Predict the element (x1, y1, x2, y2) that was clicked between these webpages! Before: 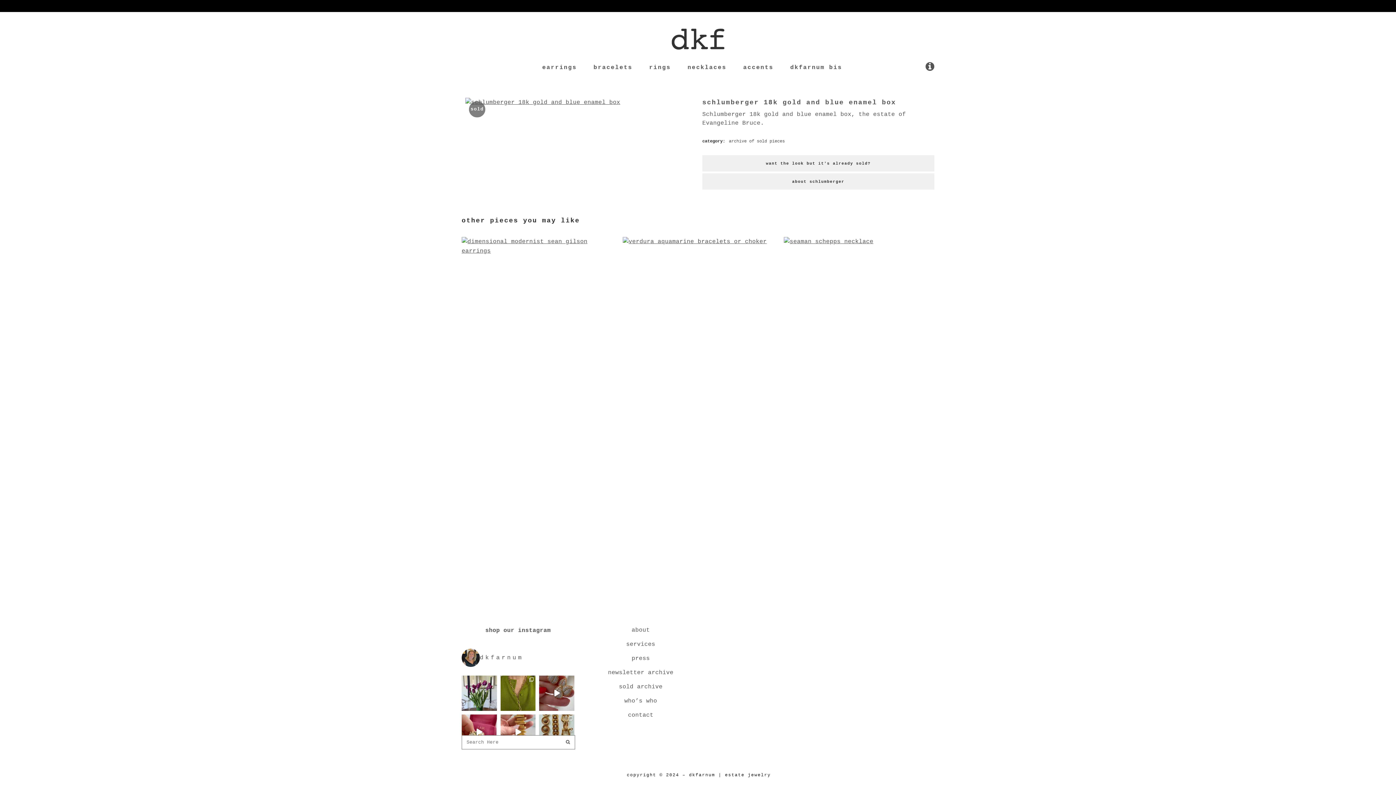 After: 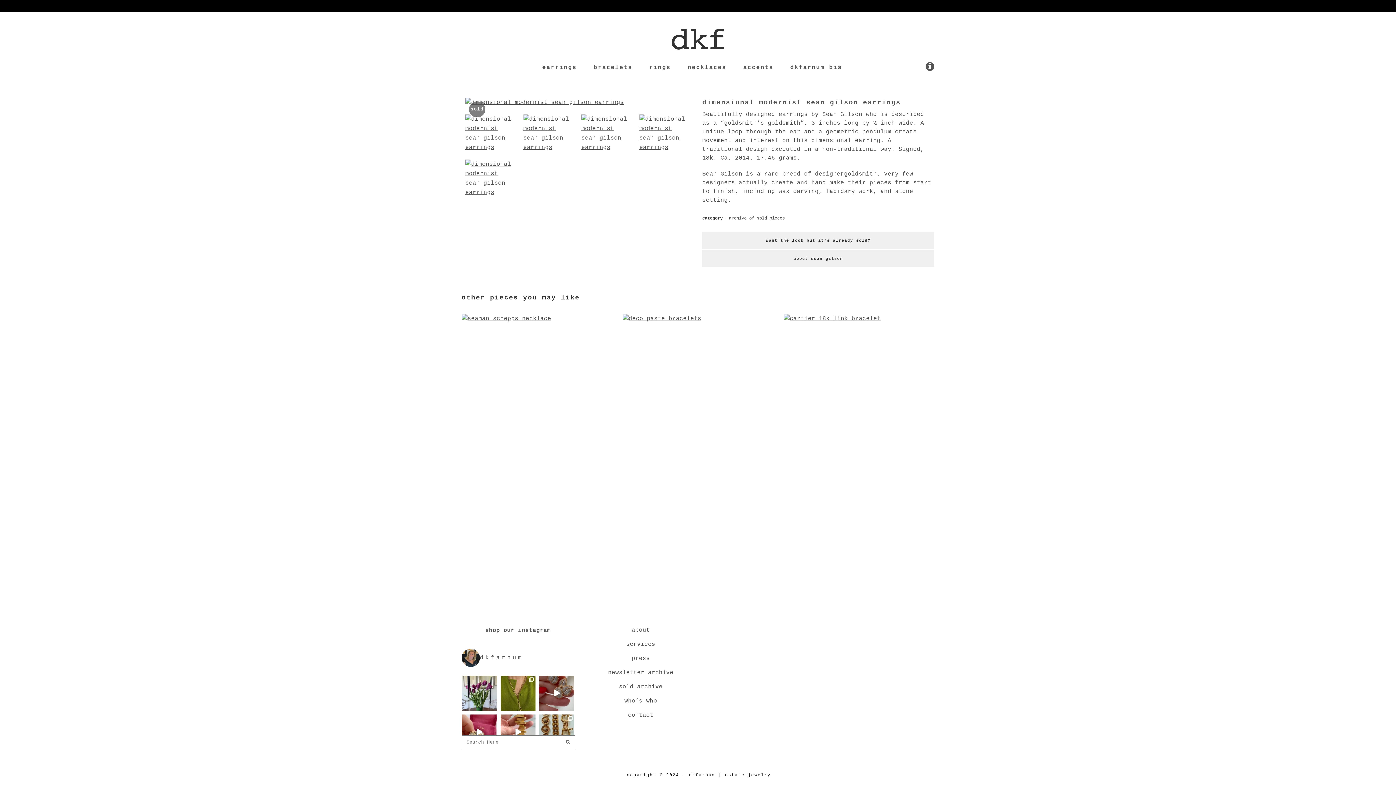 Action: bbox: (461, 256, 612, 258) label: dimensional modernist sean gilson earrings